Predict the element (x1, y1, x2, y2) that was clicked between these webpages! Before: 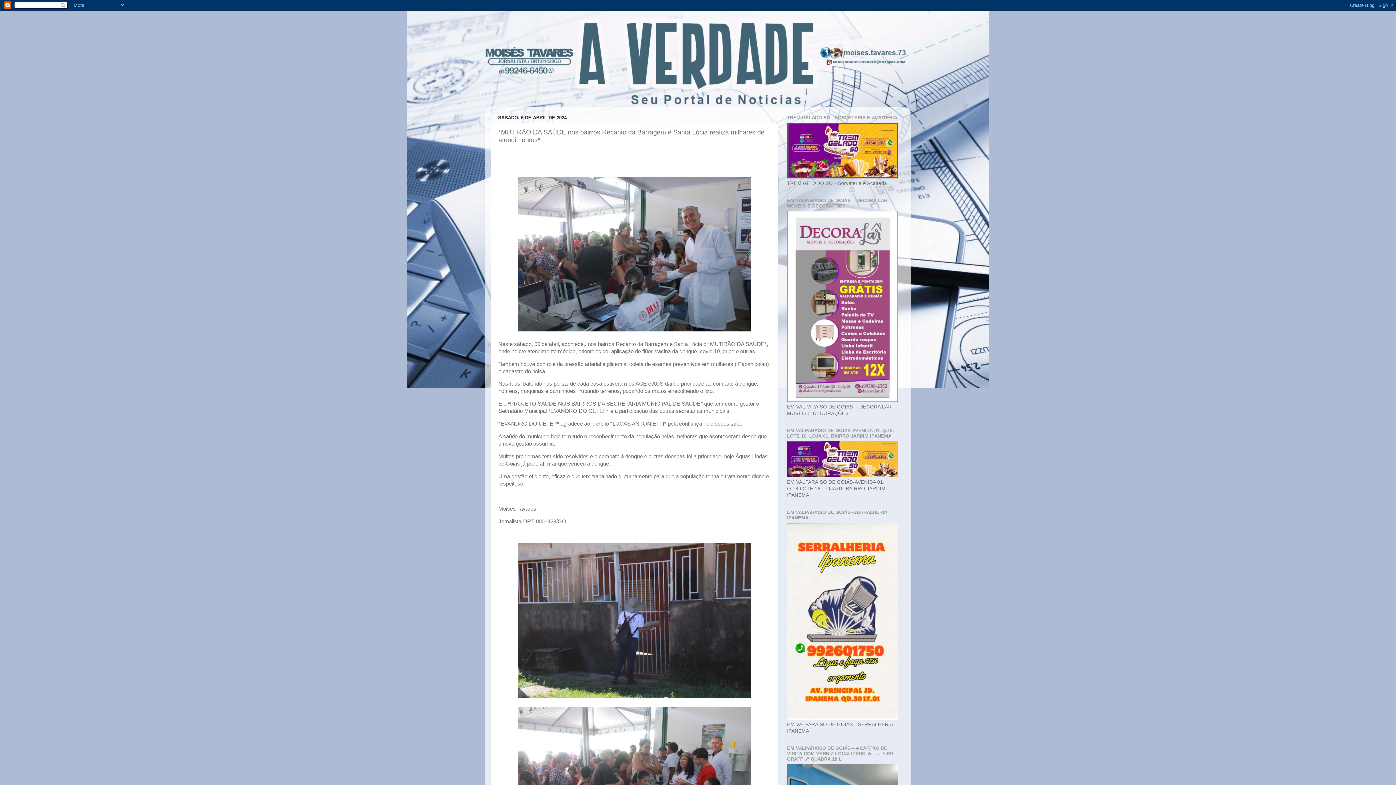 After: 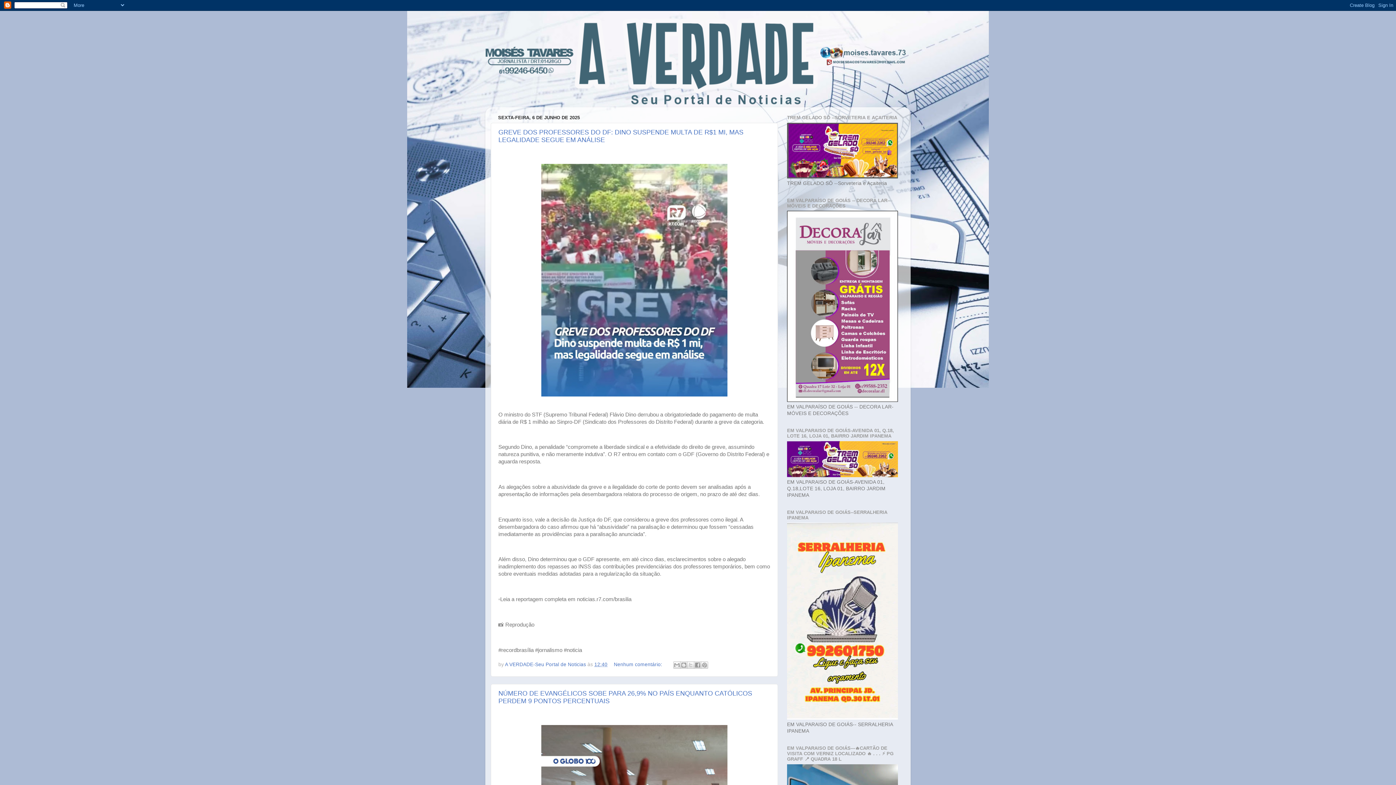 Action: bbox: (485, 18, 910, 104)